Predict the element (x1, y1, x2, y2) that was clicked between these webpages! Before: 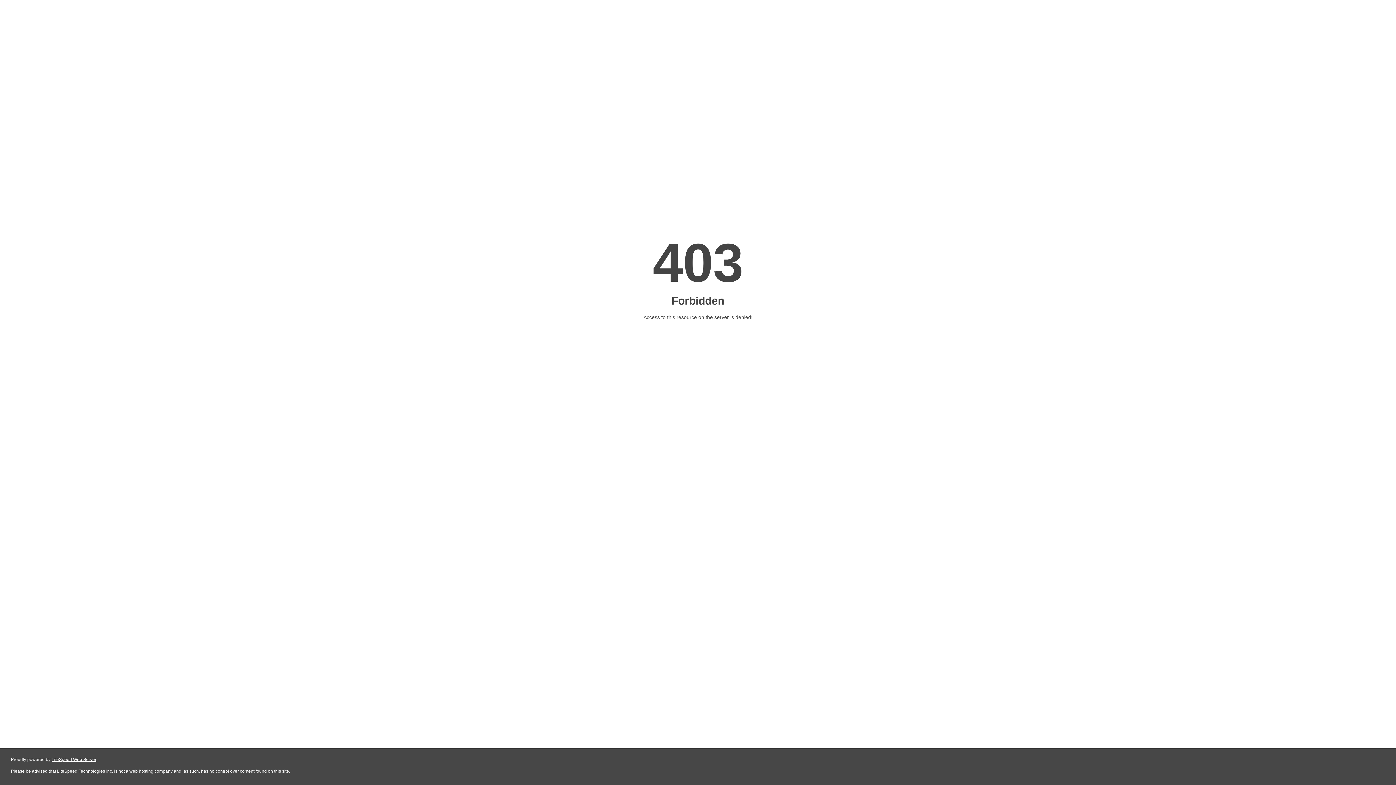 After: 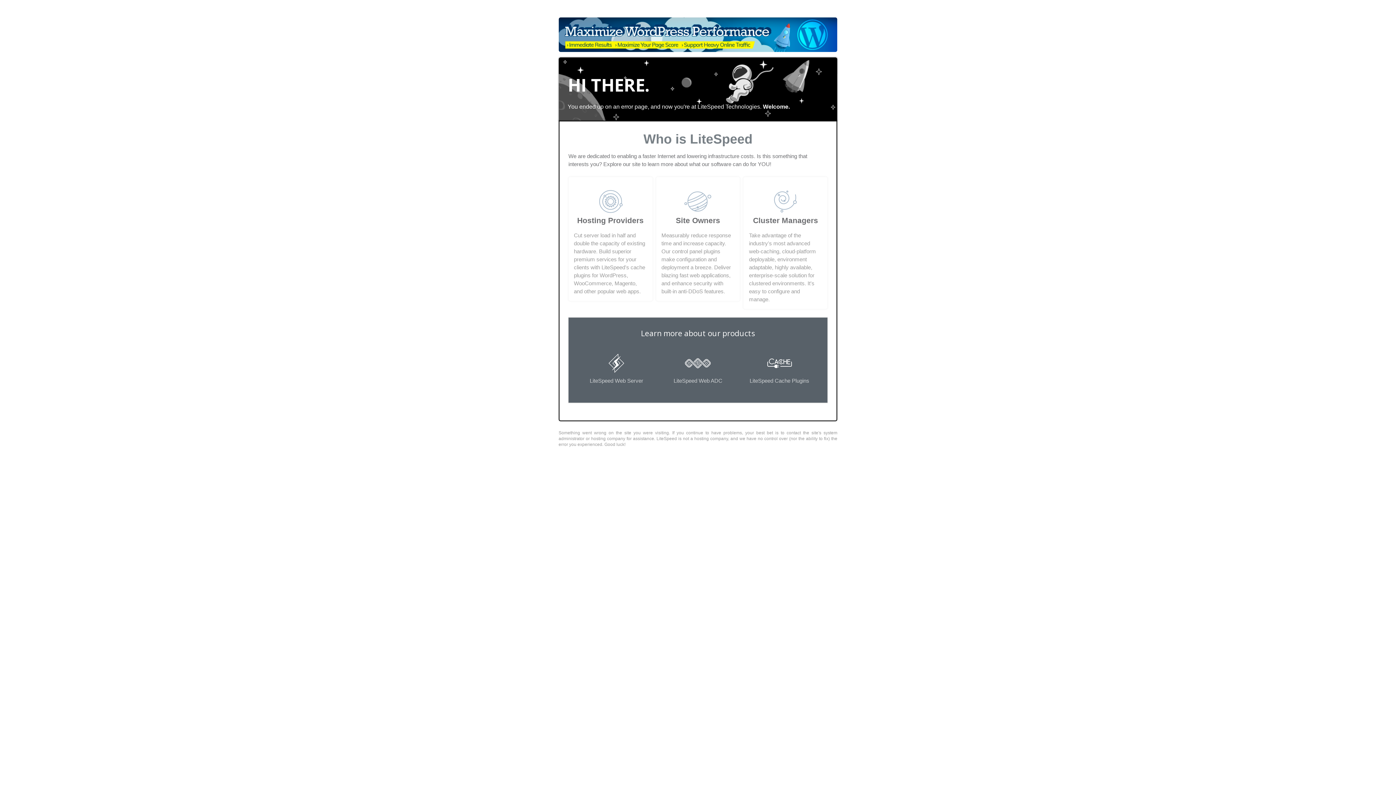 Action: bbox: (51, 757, 96, 762) label: LiteSpeed Web Server